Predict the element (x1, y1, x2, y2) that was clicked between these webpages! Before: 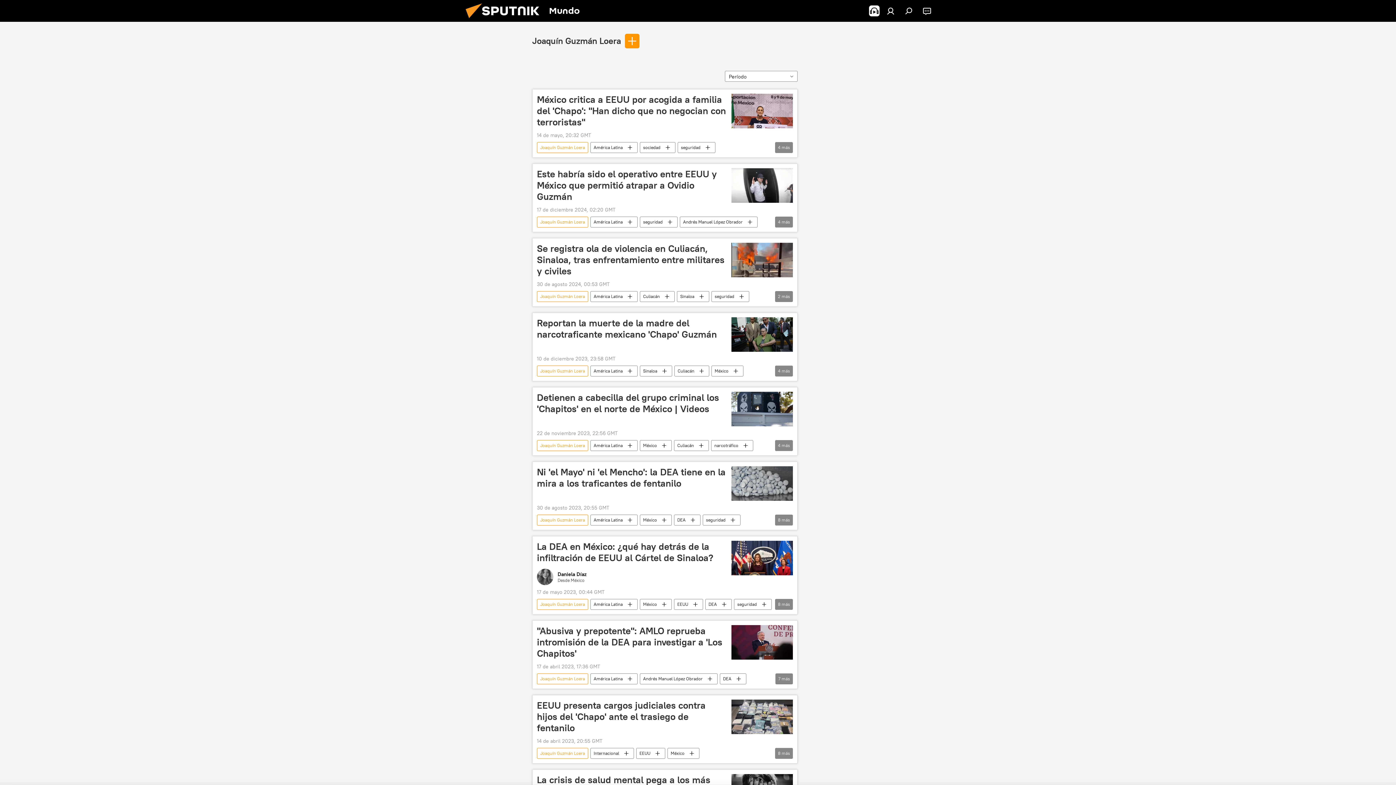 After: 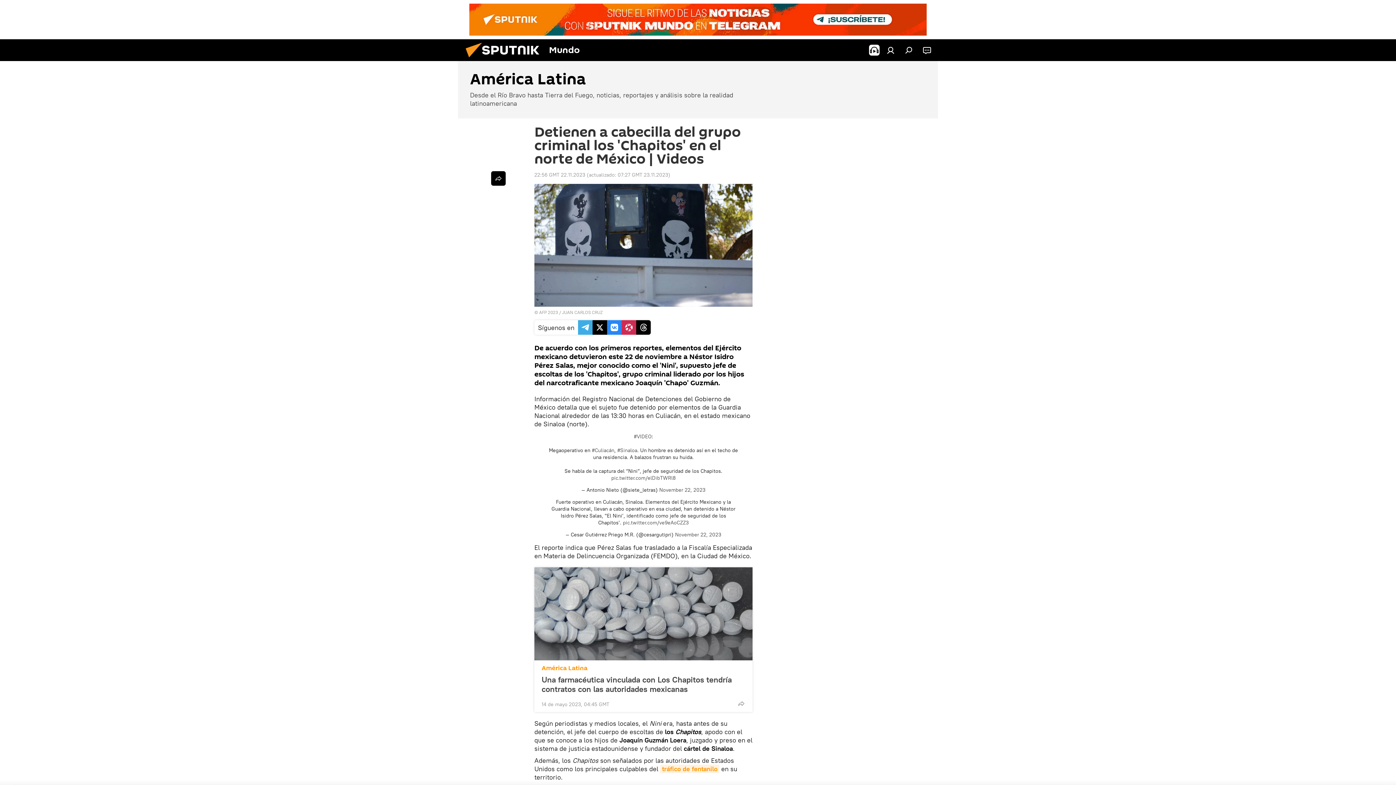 Action: bbox: (731, 392, 793, 426)